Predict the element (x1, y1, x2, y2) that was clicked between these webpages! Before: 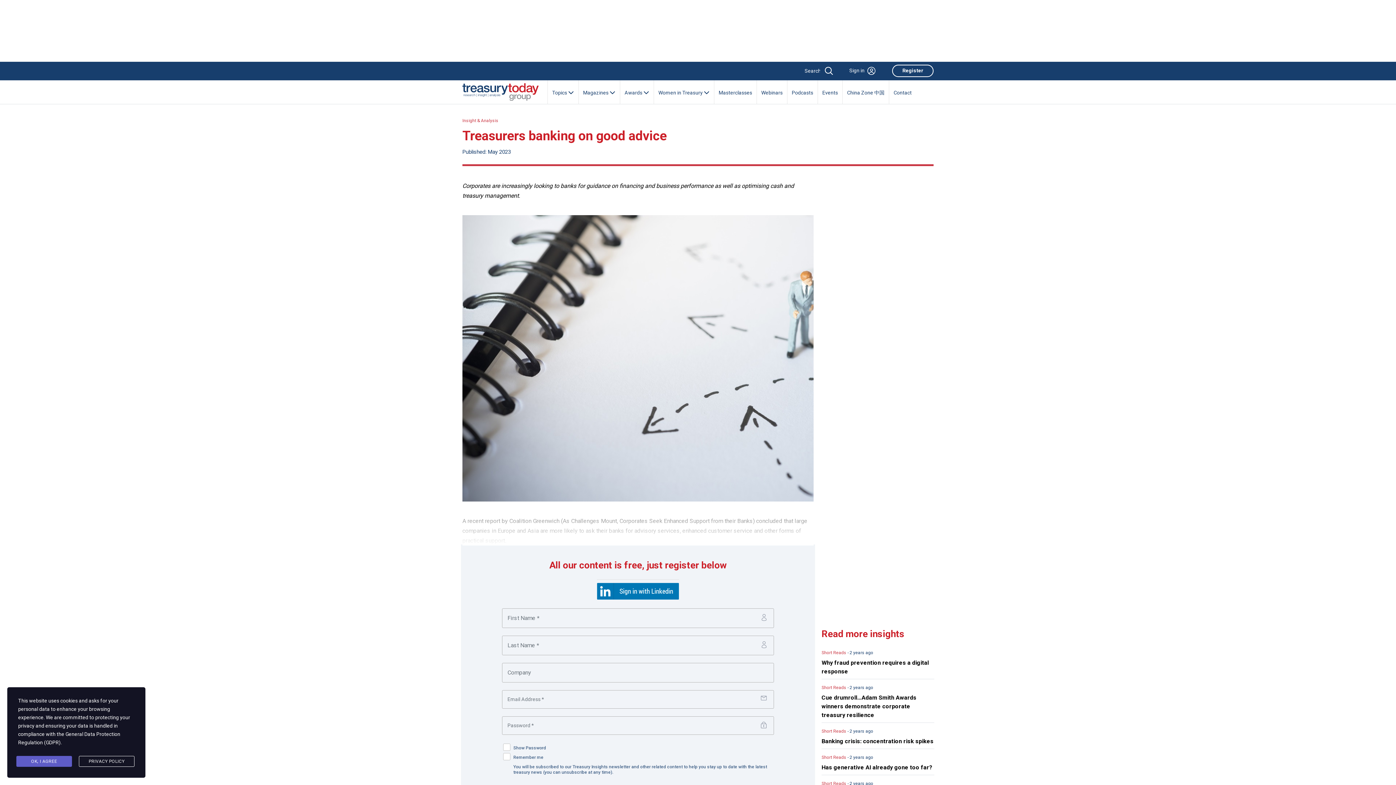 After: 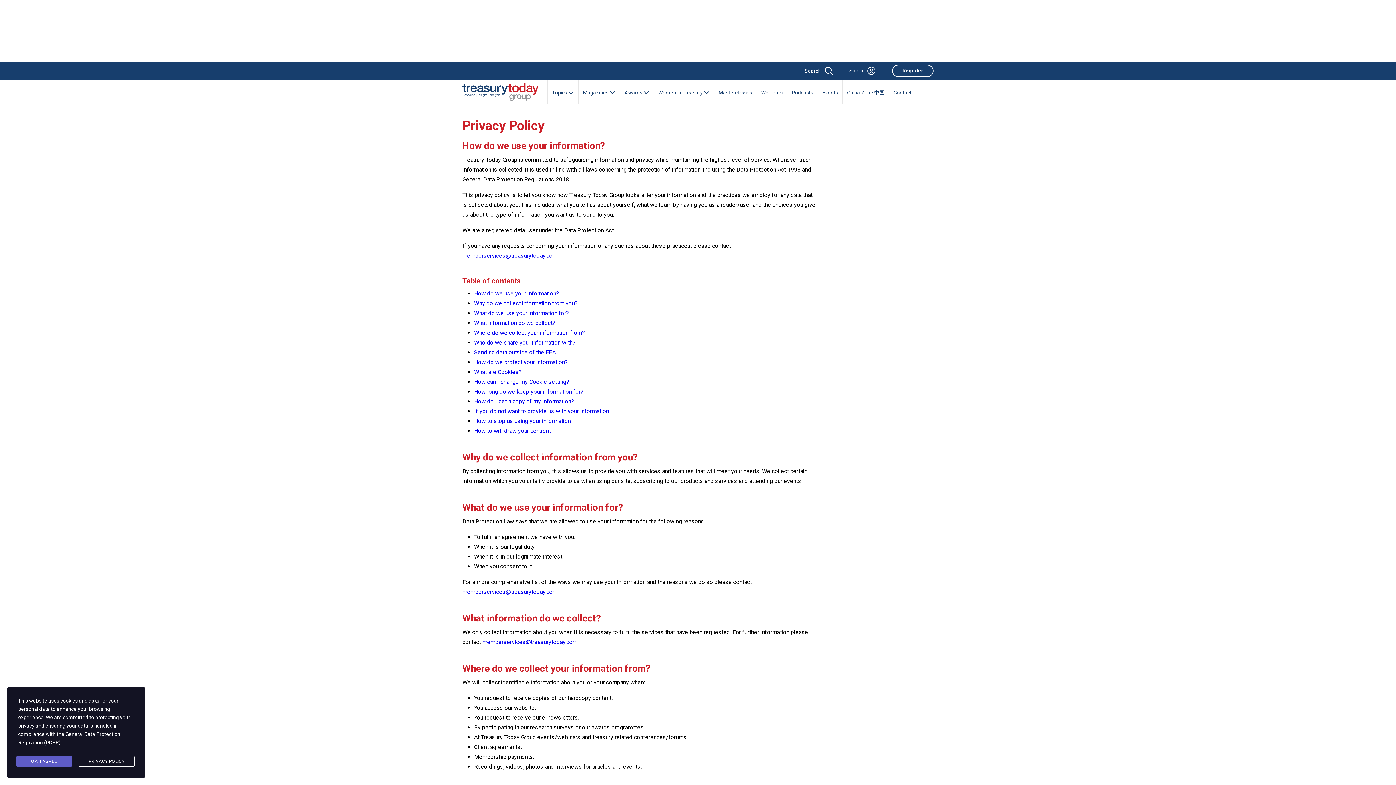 Action: bbox: (78, 756, 134, 767) label: PRIVACY POLICY